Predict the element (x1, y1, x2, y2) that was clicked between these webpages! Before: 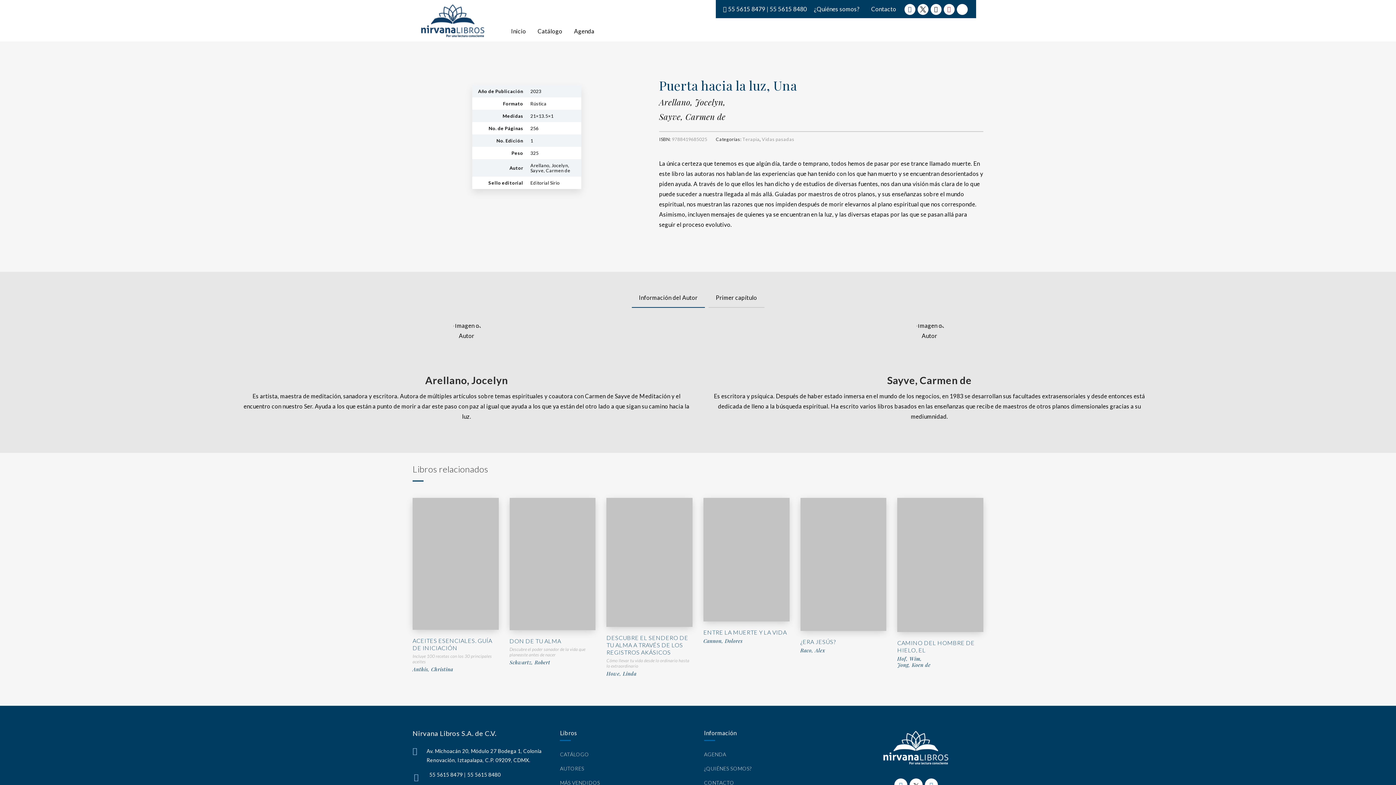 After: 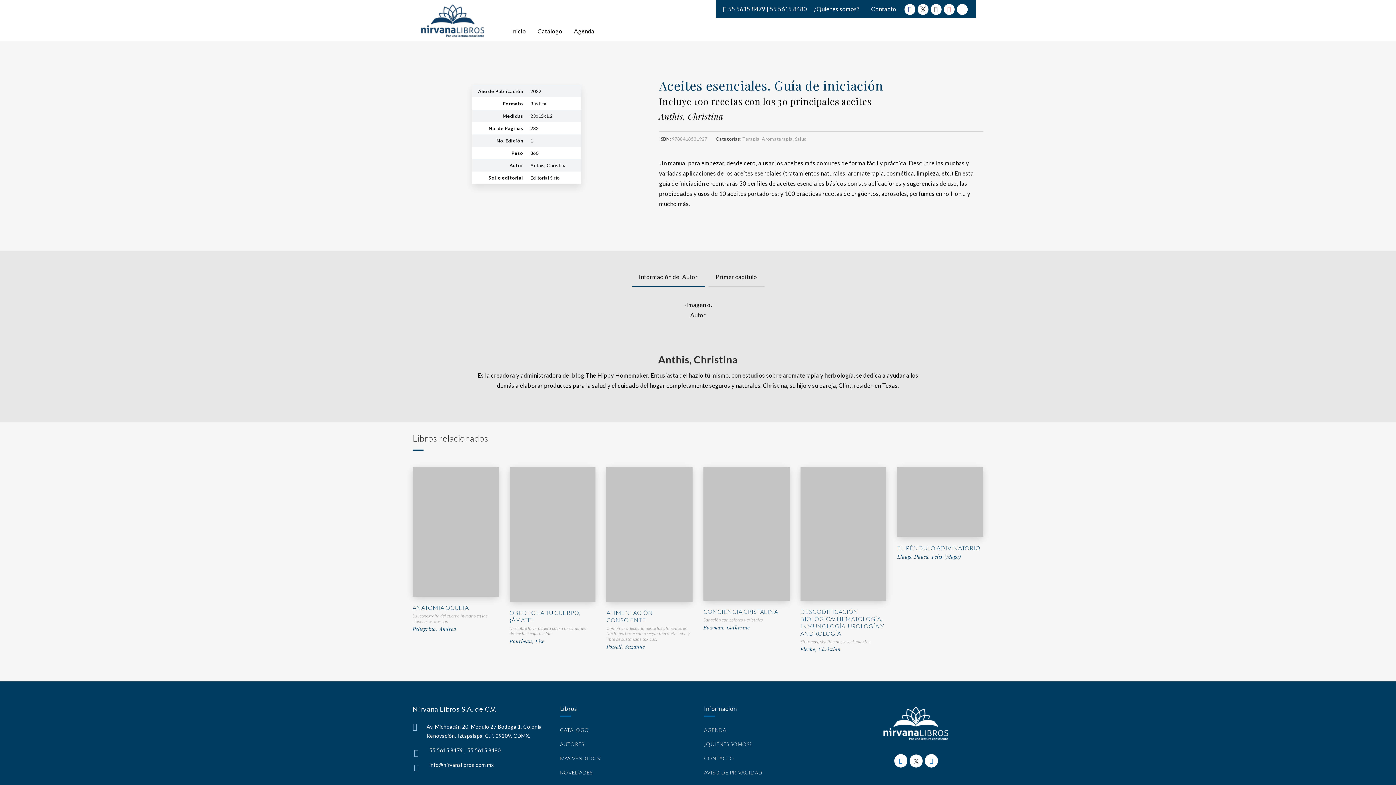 Action: bbox: (412, 498, 498, 630)